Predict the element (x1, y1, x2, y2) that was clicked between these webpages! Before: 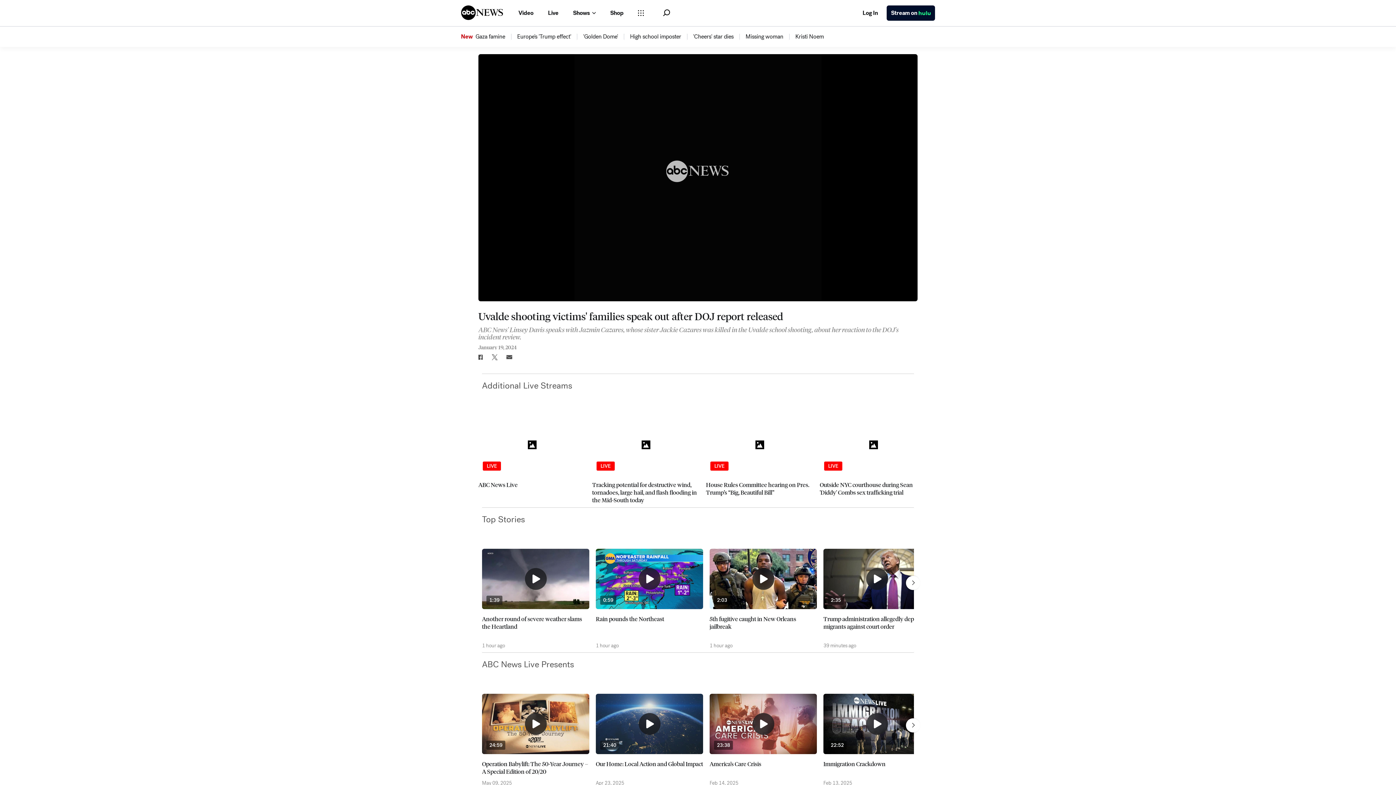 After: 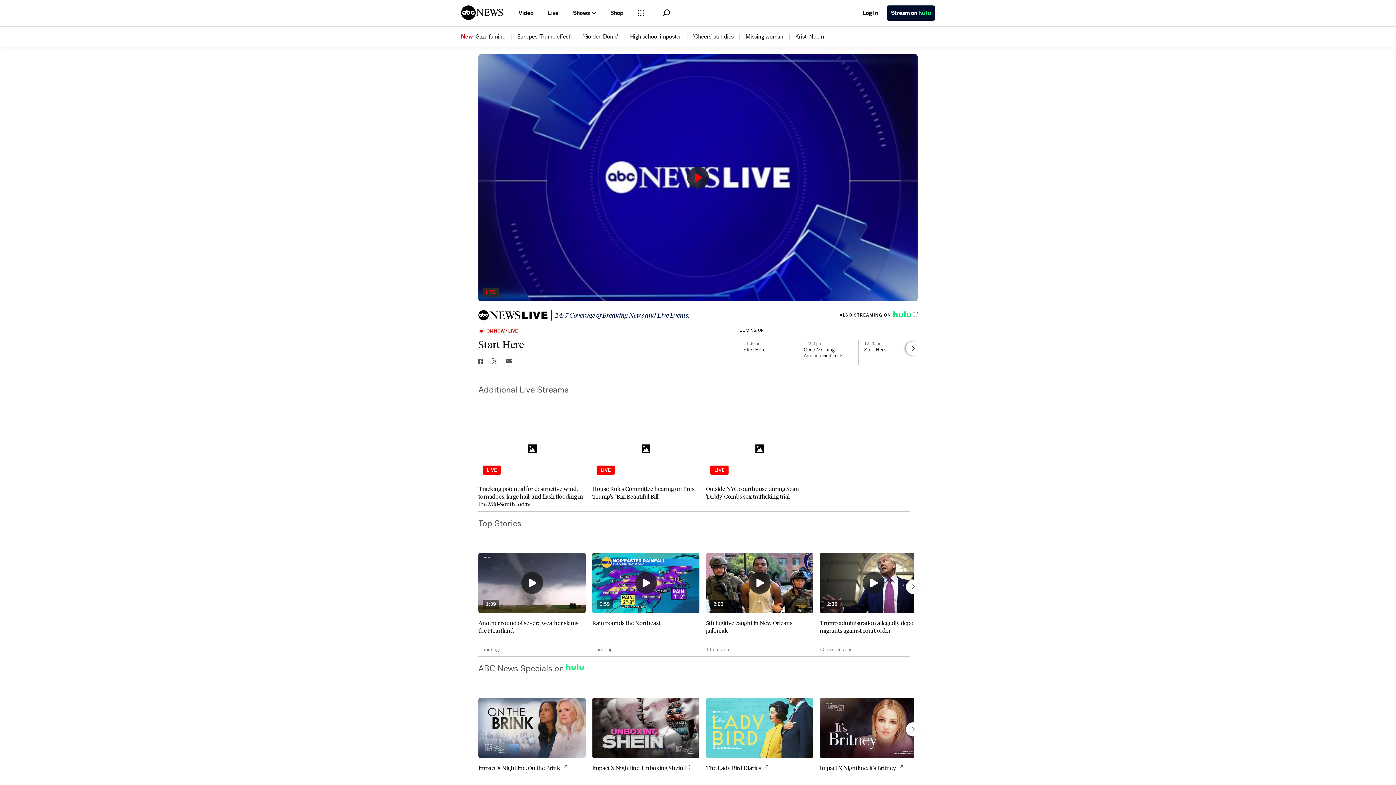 Action: label: LIVE
ABC News Live bbox: (478, 415, 585, 488)